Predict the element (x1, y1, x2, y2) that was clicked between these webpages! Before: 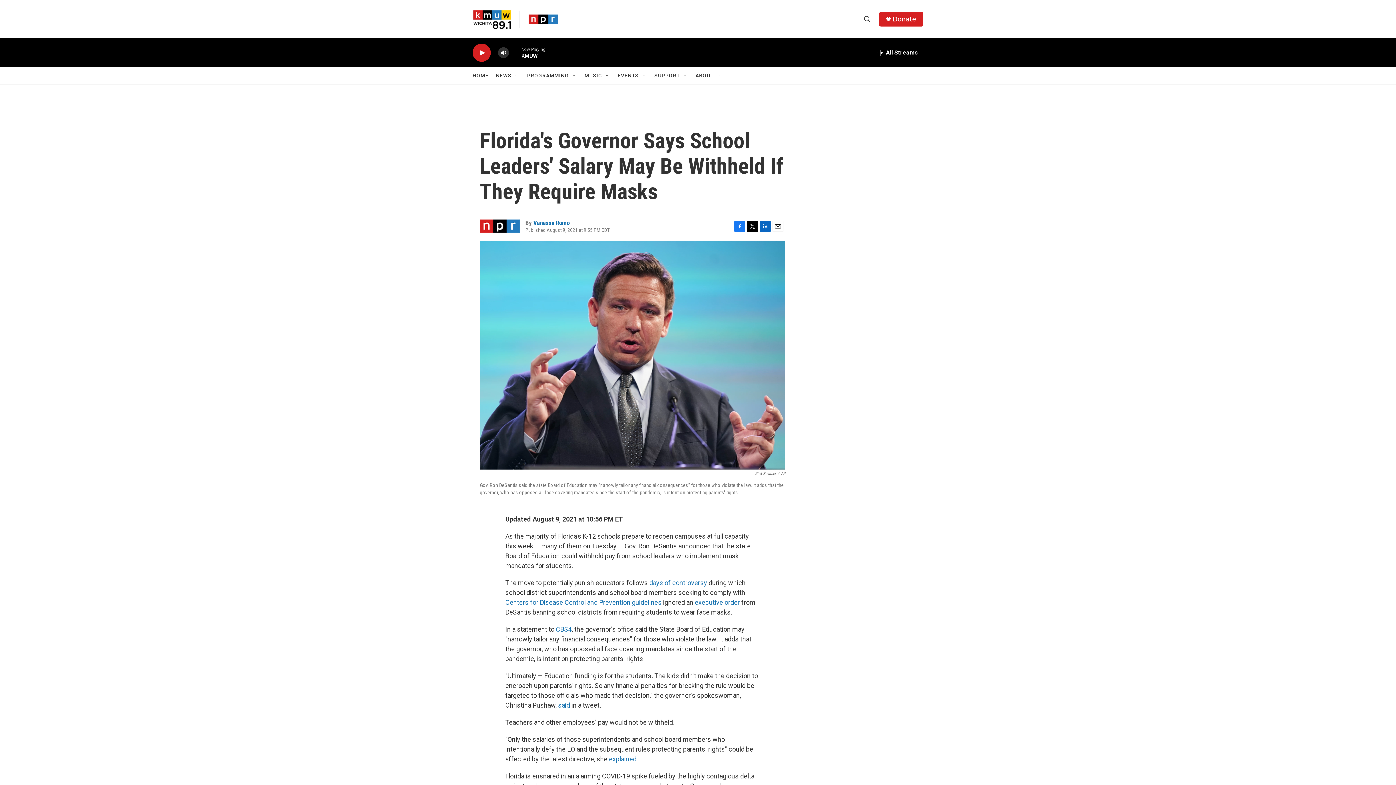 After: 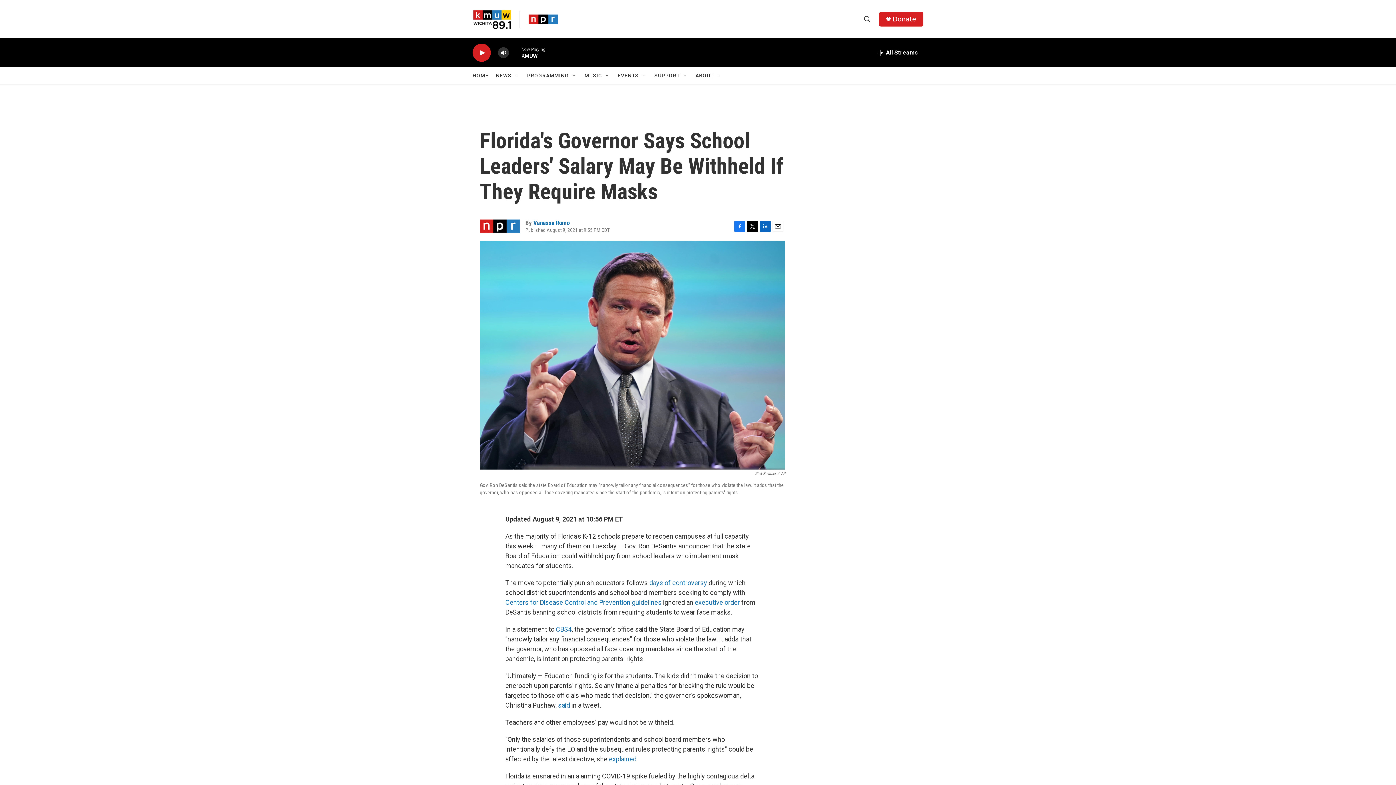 Action: bbox: (609, 755, 636, 763) label: explained